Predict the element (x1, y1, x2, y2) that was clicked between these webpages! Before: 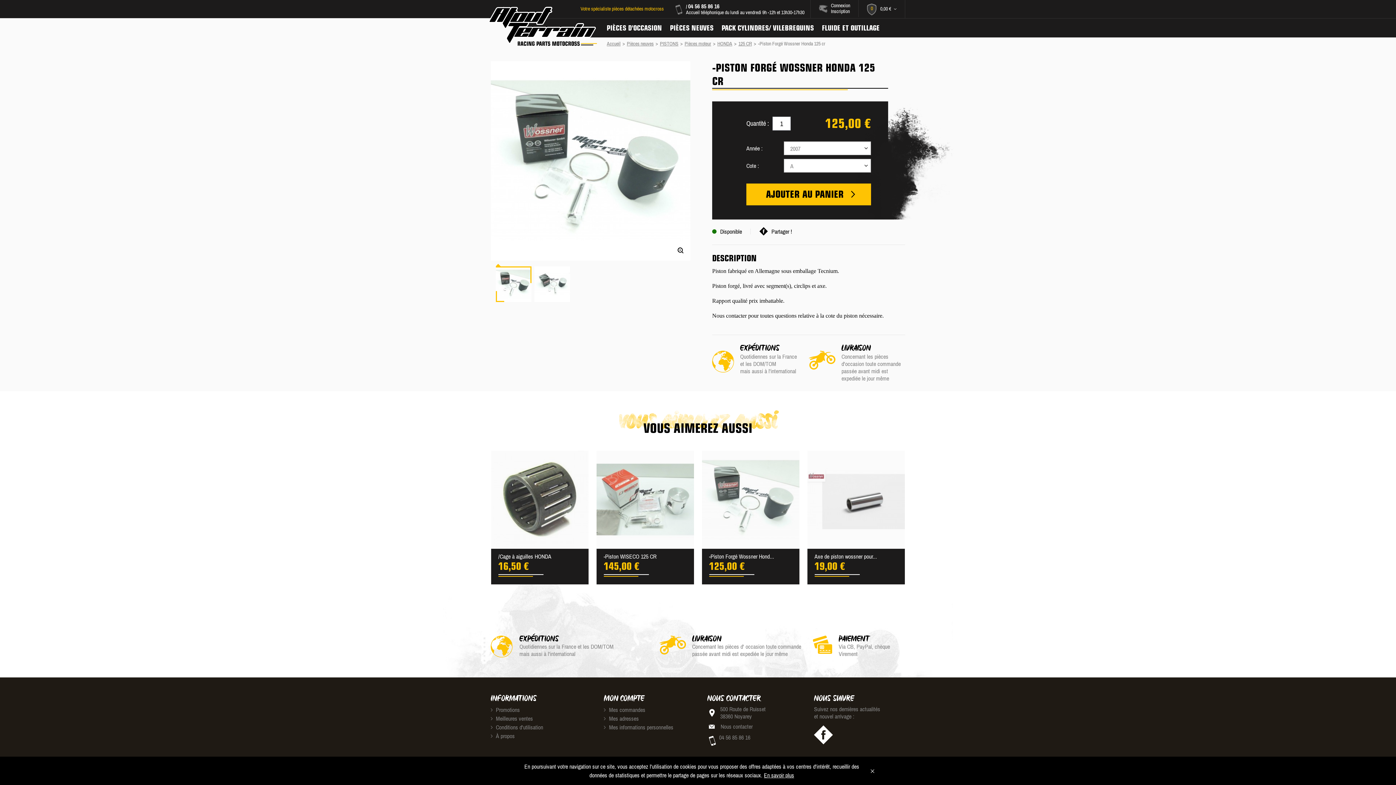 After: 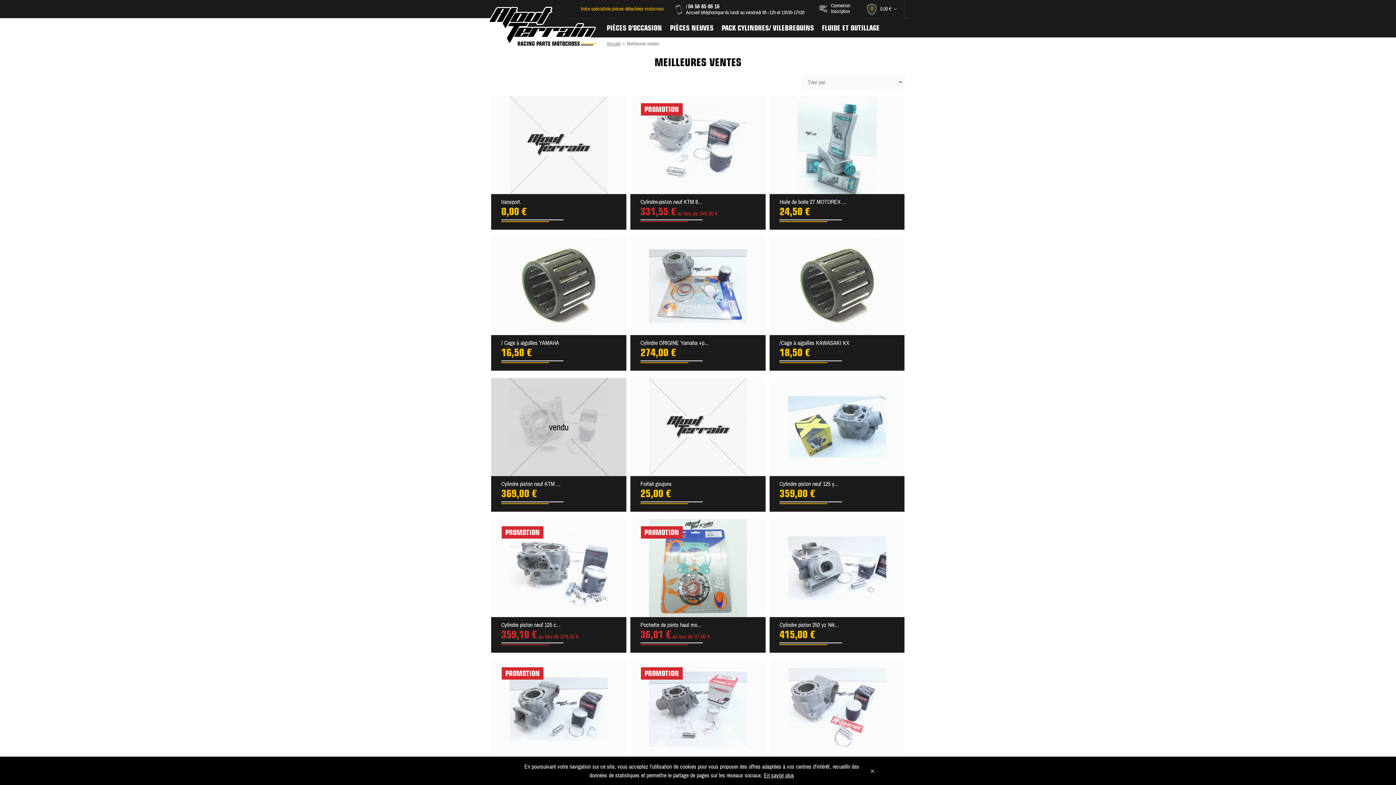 Action: label:  Meilleures ventes bbox: (490, 715, 533, 722)